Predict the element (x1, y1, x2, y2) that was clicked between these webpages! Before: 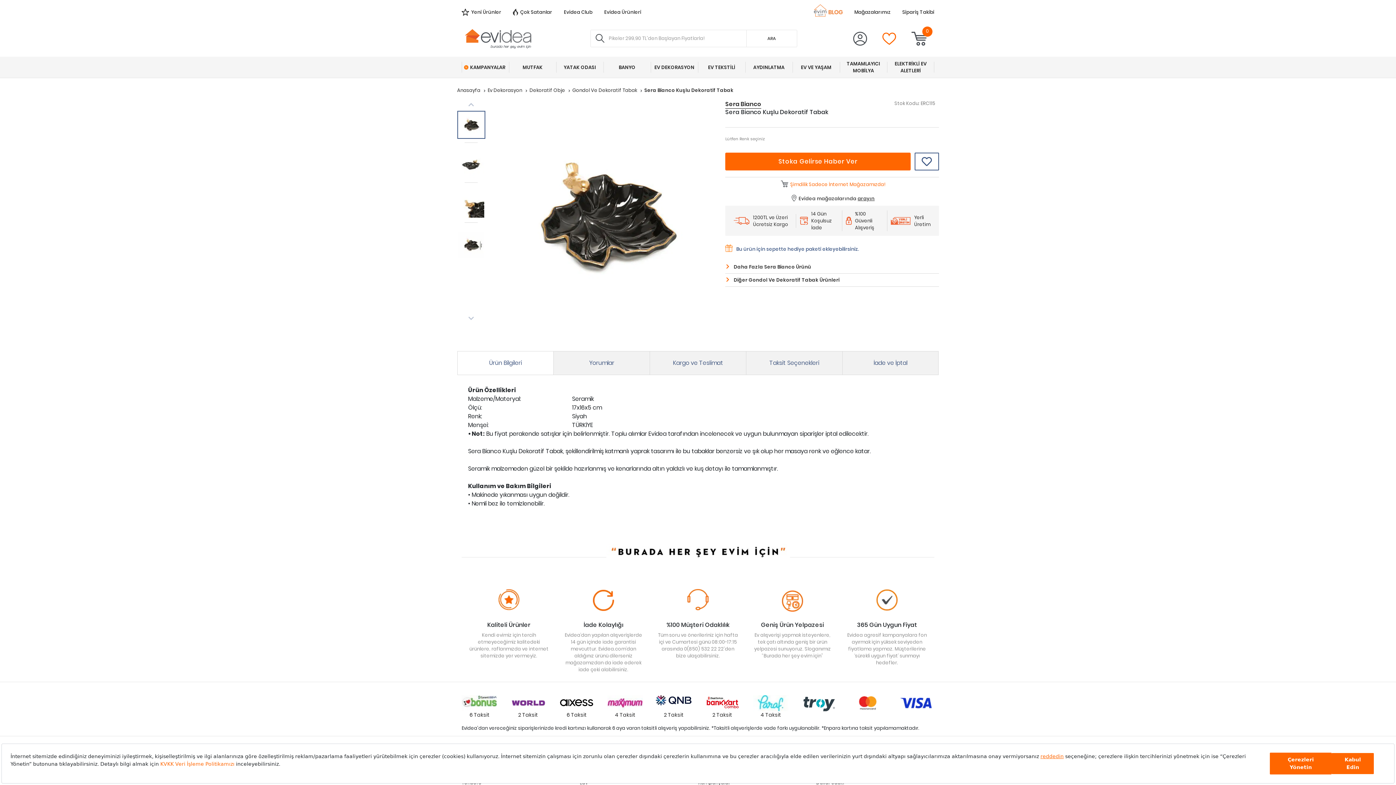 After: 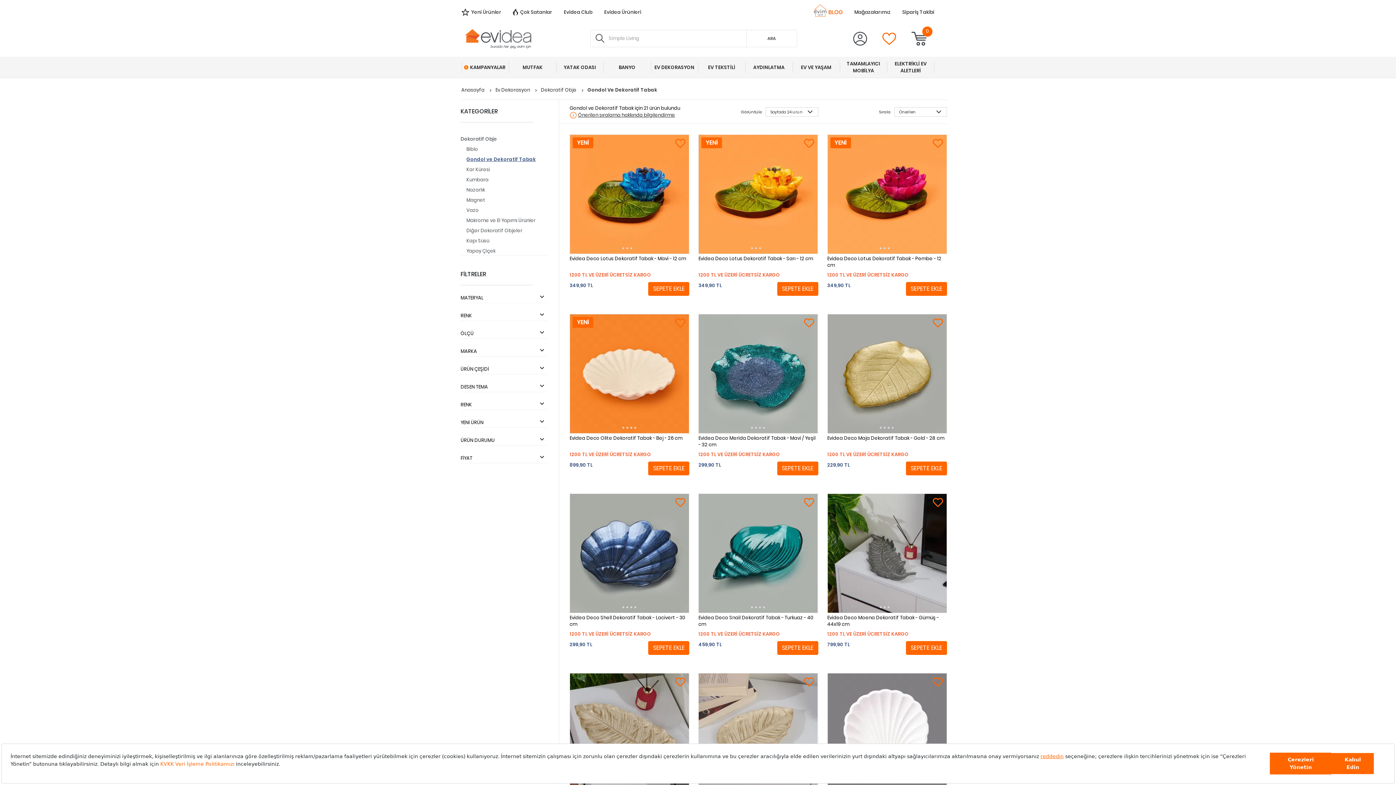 Action: label: Diğer Gondol Ve Dekoratif Tabak Ürünleri bbox: (725, 273, 939, 286)